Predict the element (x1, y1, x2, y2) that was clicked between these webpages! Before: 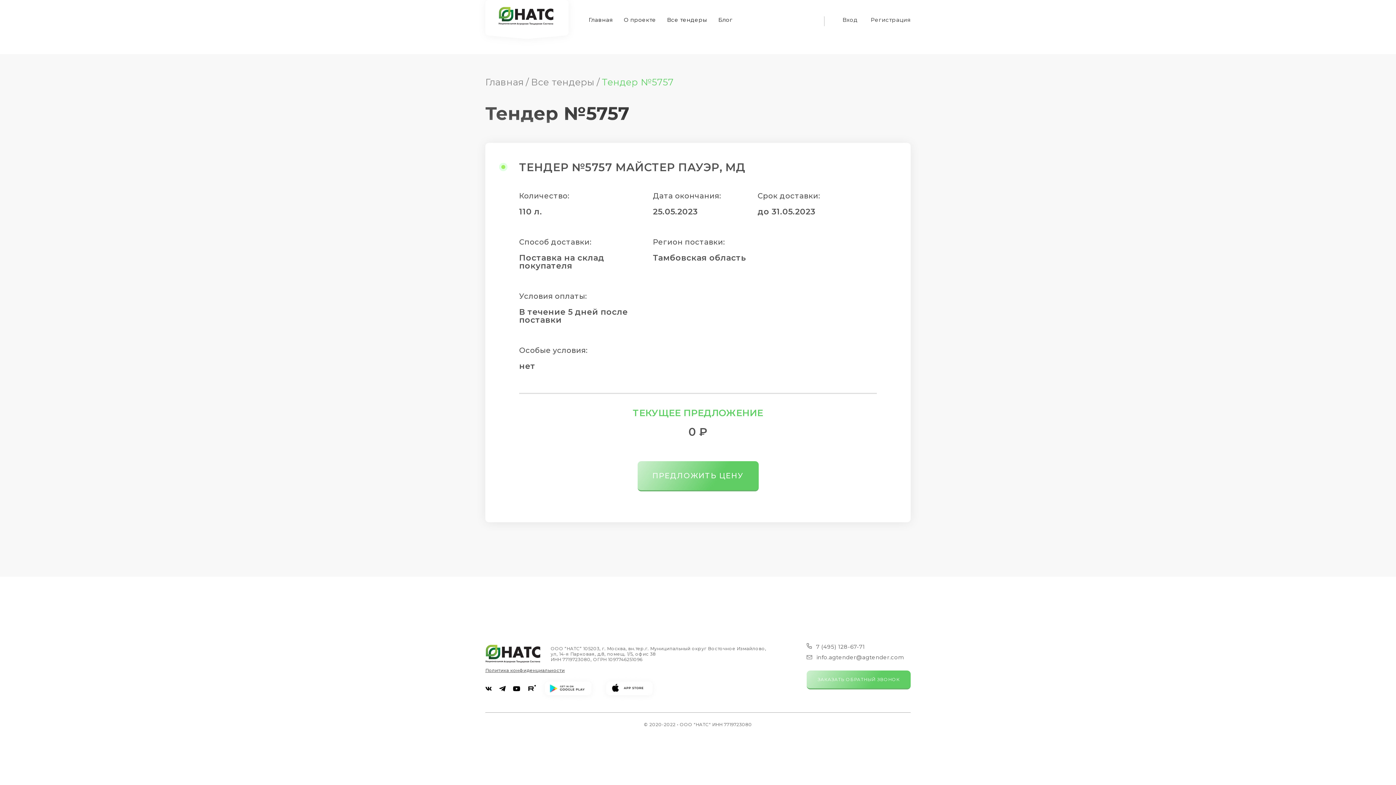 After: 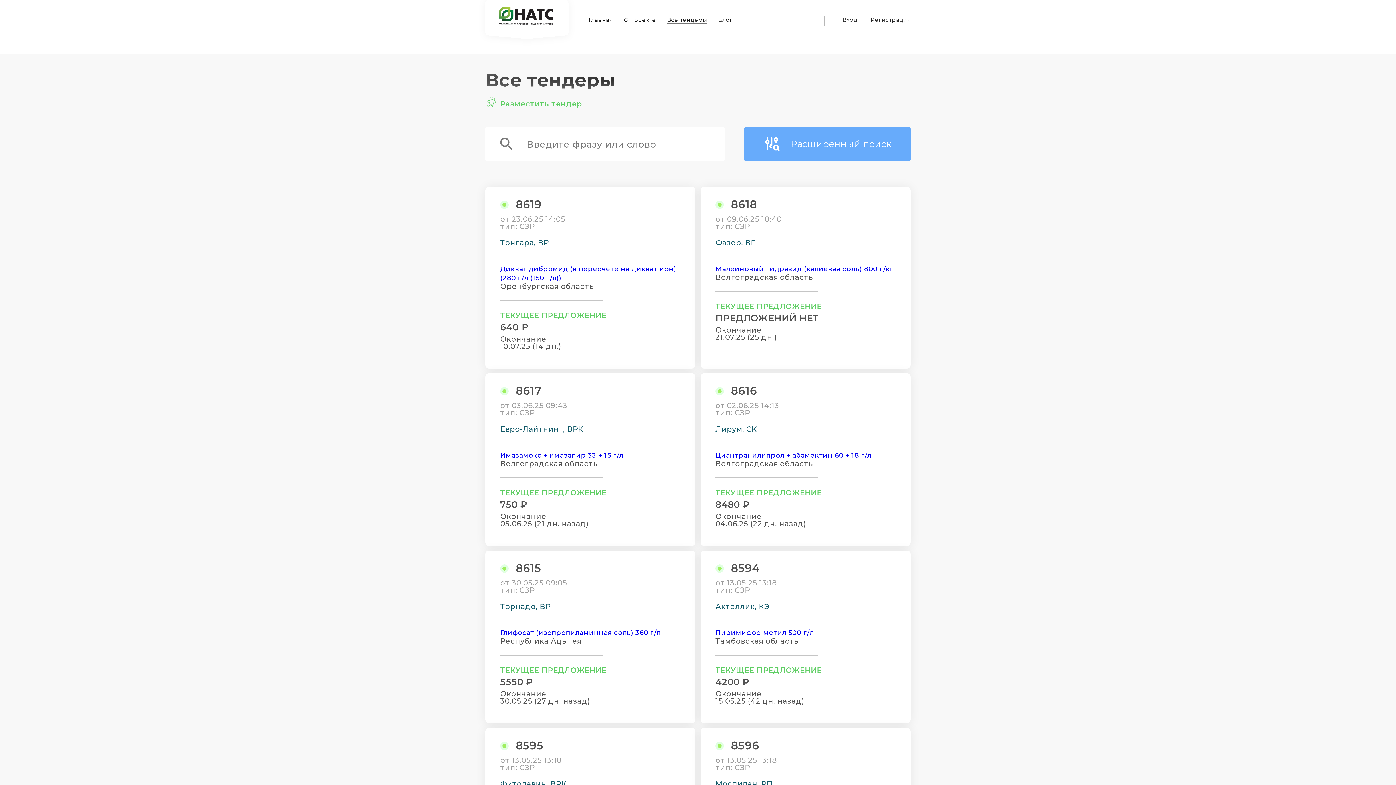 Action: bbox: (667, 16, 707, 23) label: Все тендеры